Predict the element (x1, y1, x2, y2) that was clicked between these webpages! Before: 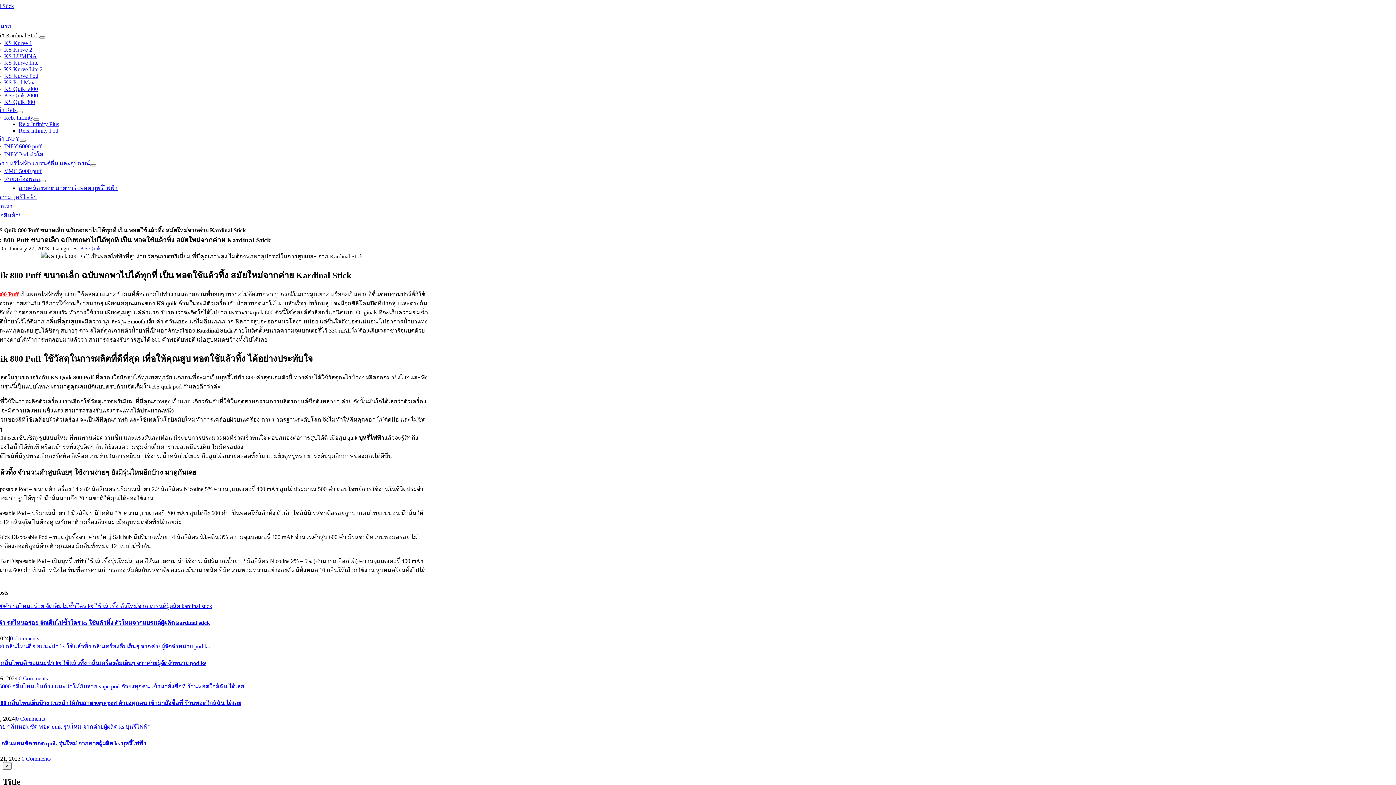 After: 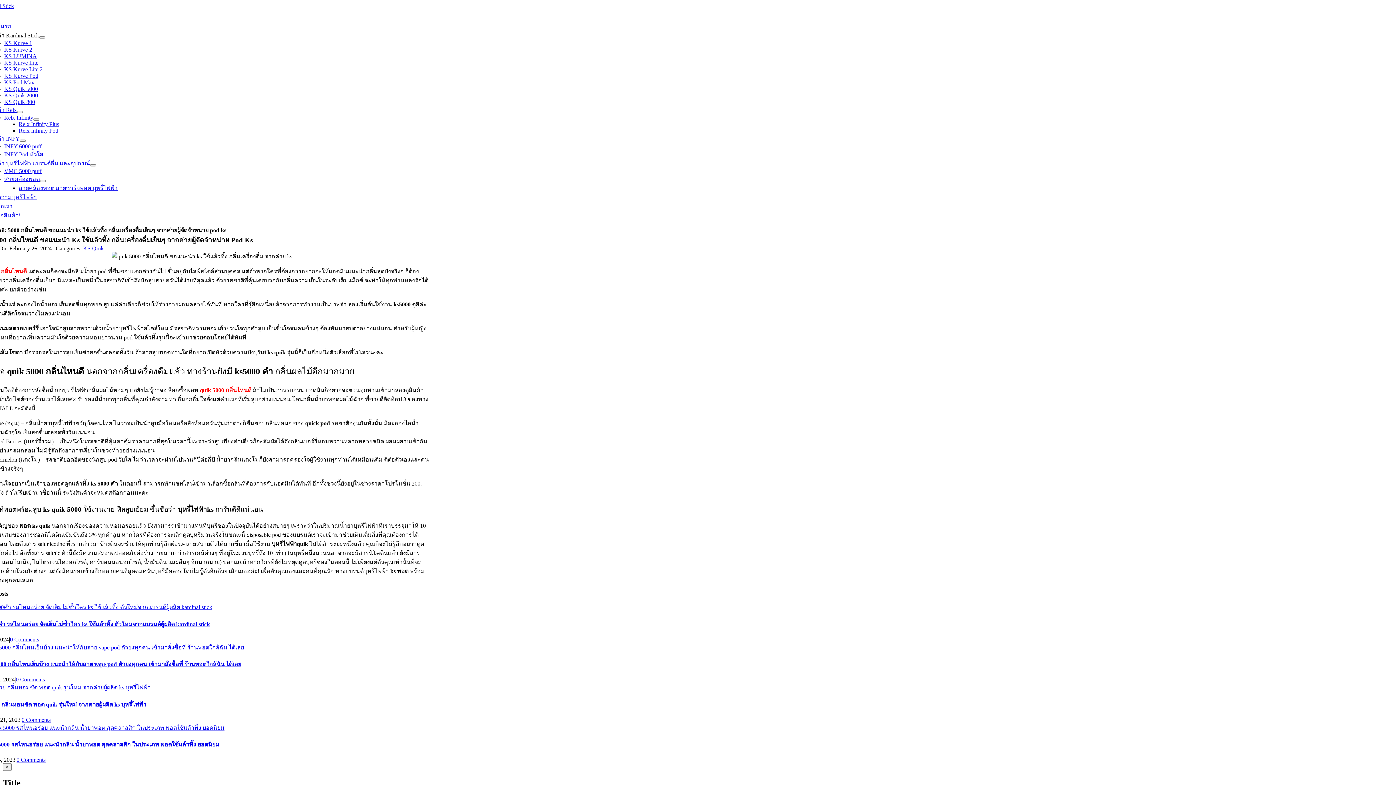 Action: bbox: (-24, 660, 206, 666) label: quik 5000 กลิ่นไหนดี ขอแนะนำ ks ใช้แล้วทิ้ง กลิ่นเครื่องดื่มเย็นๆ จากค่ายผู้จัดจำหน่าย pod ks